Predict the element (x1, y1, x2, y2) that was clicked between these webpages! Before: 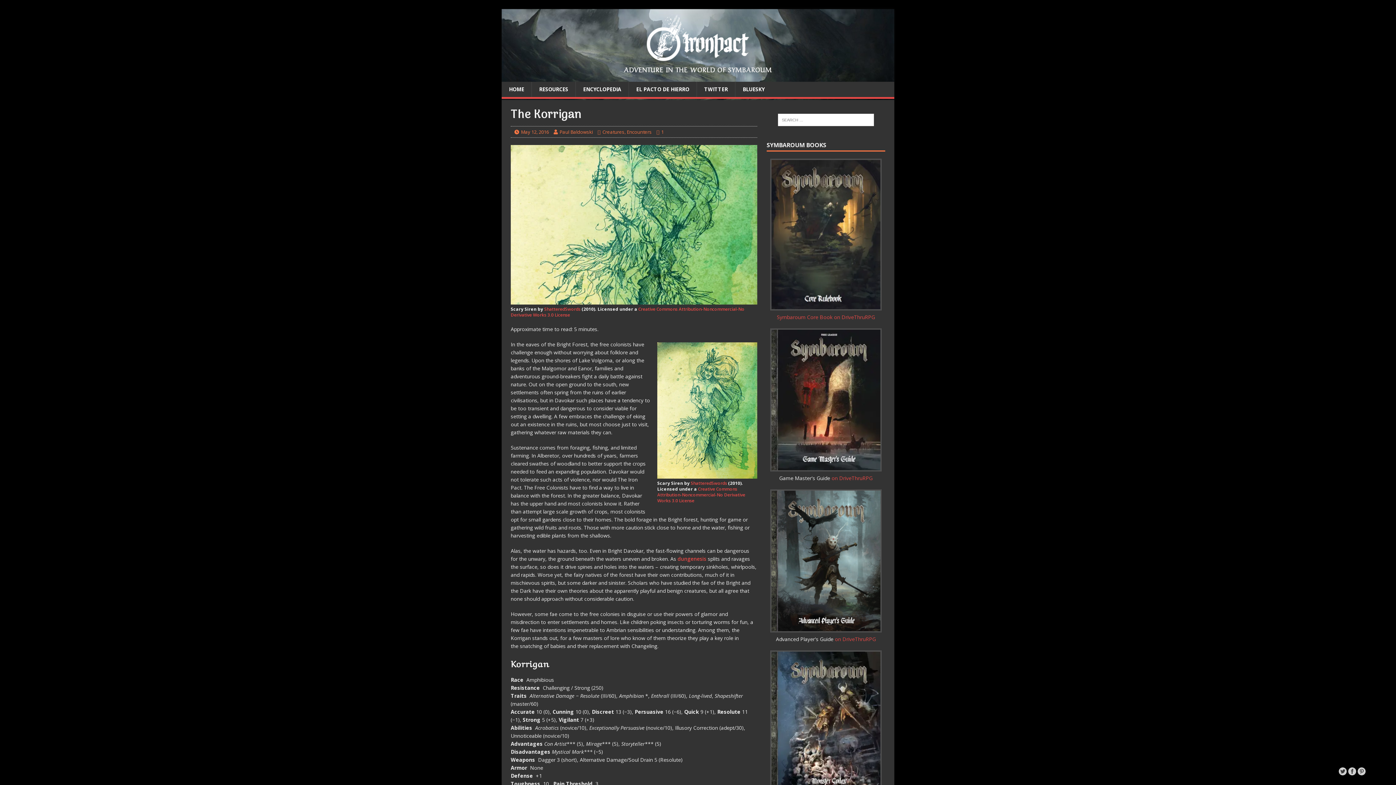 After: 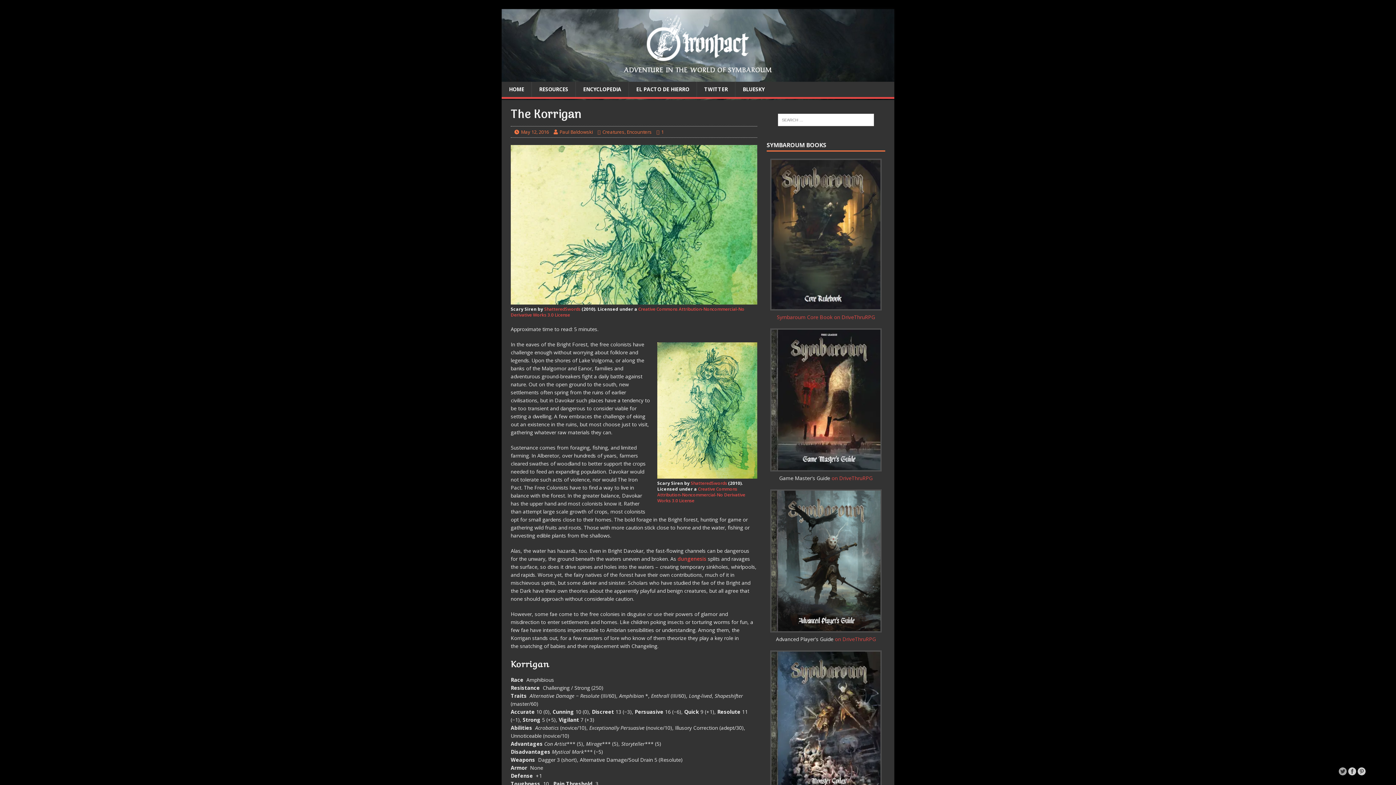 Action: bbox: (1337, 768, 1346, 775)